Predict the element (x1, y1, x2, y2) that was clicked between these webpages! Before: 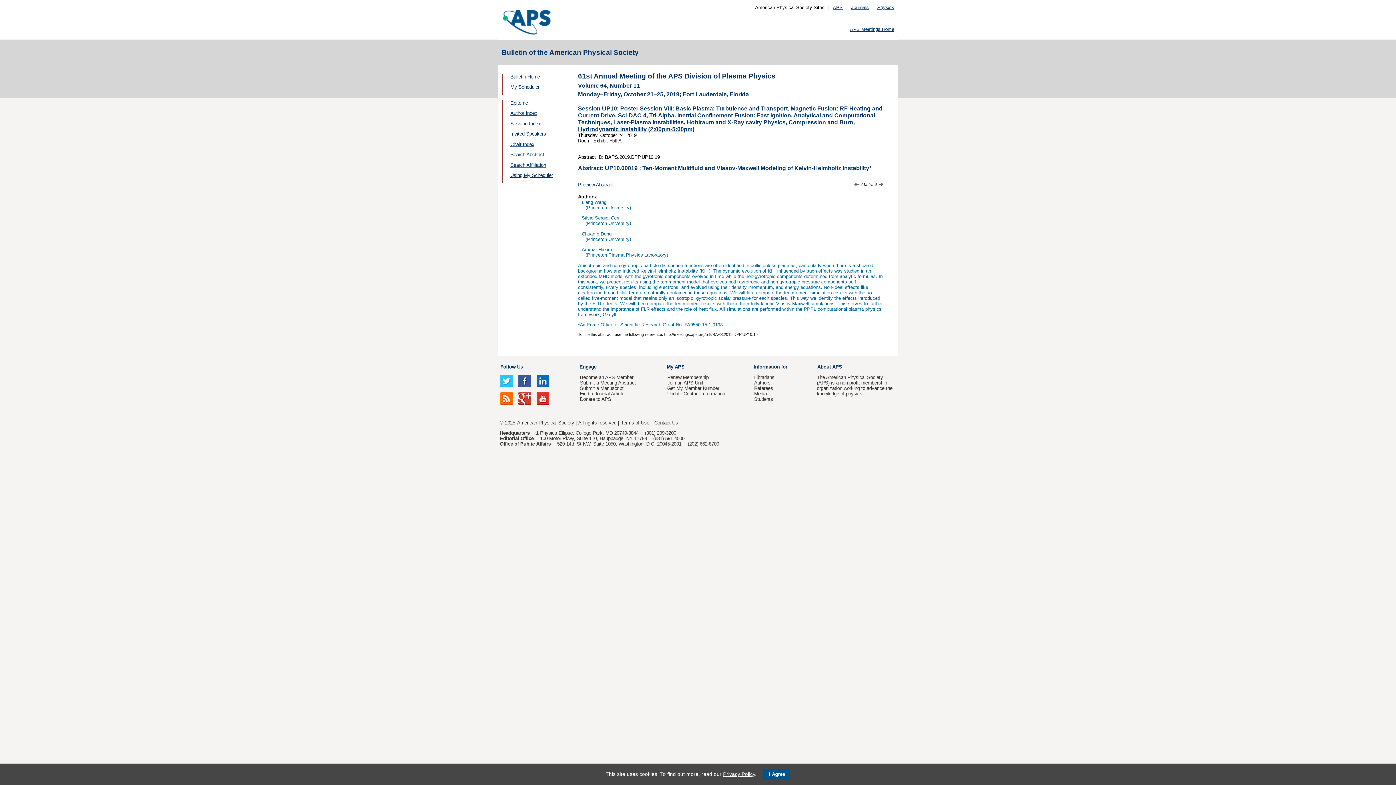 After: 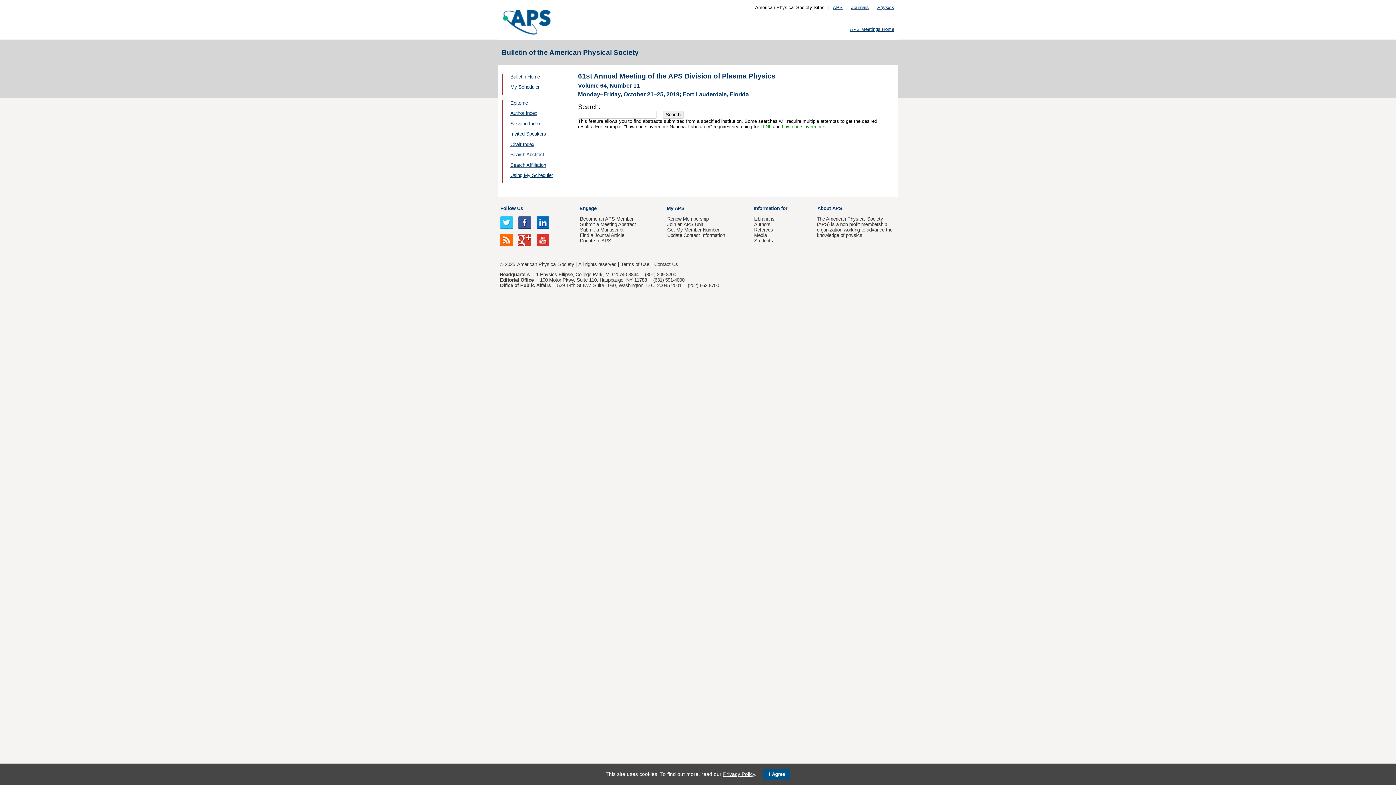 Action: bbox: (510, 162, 546, 167) label: Search Affiliation